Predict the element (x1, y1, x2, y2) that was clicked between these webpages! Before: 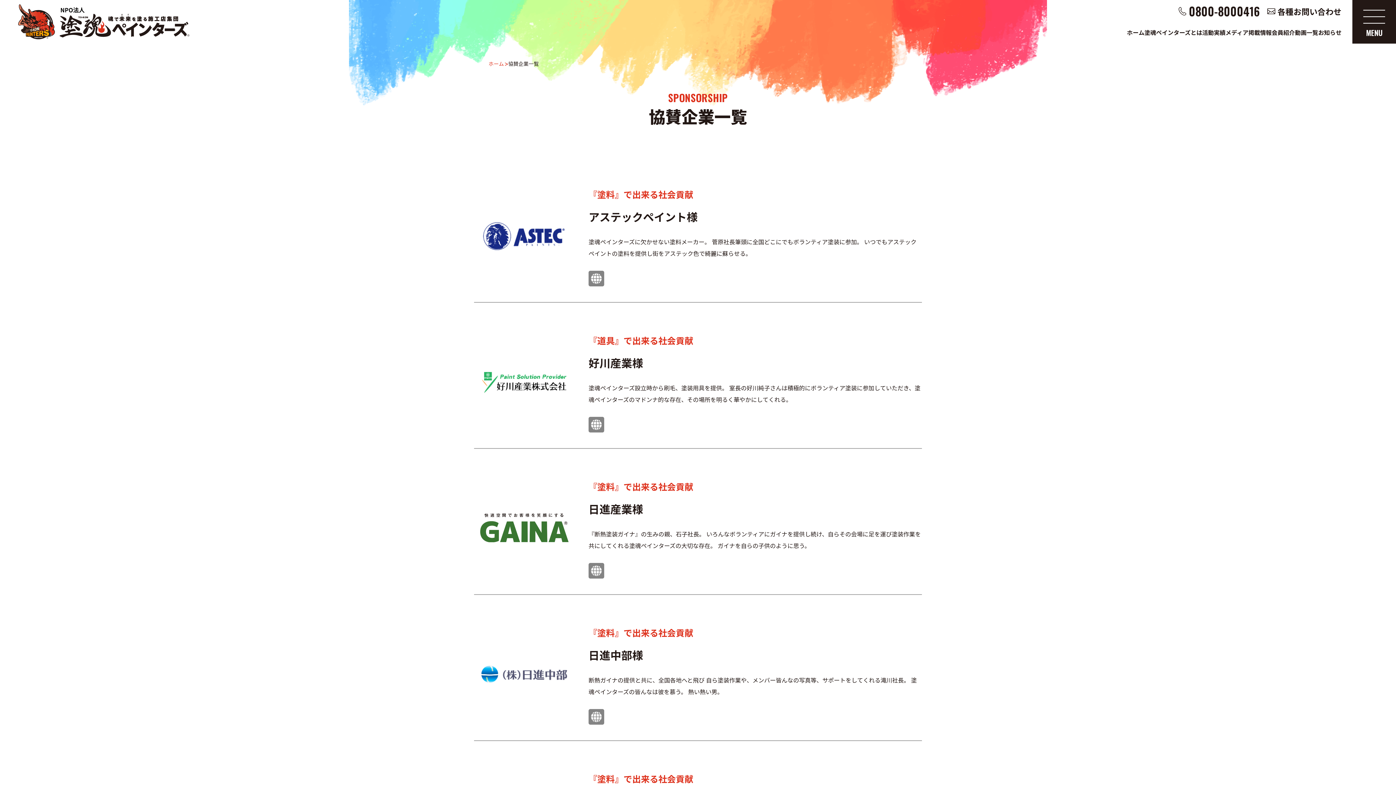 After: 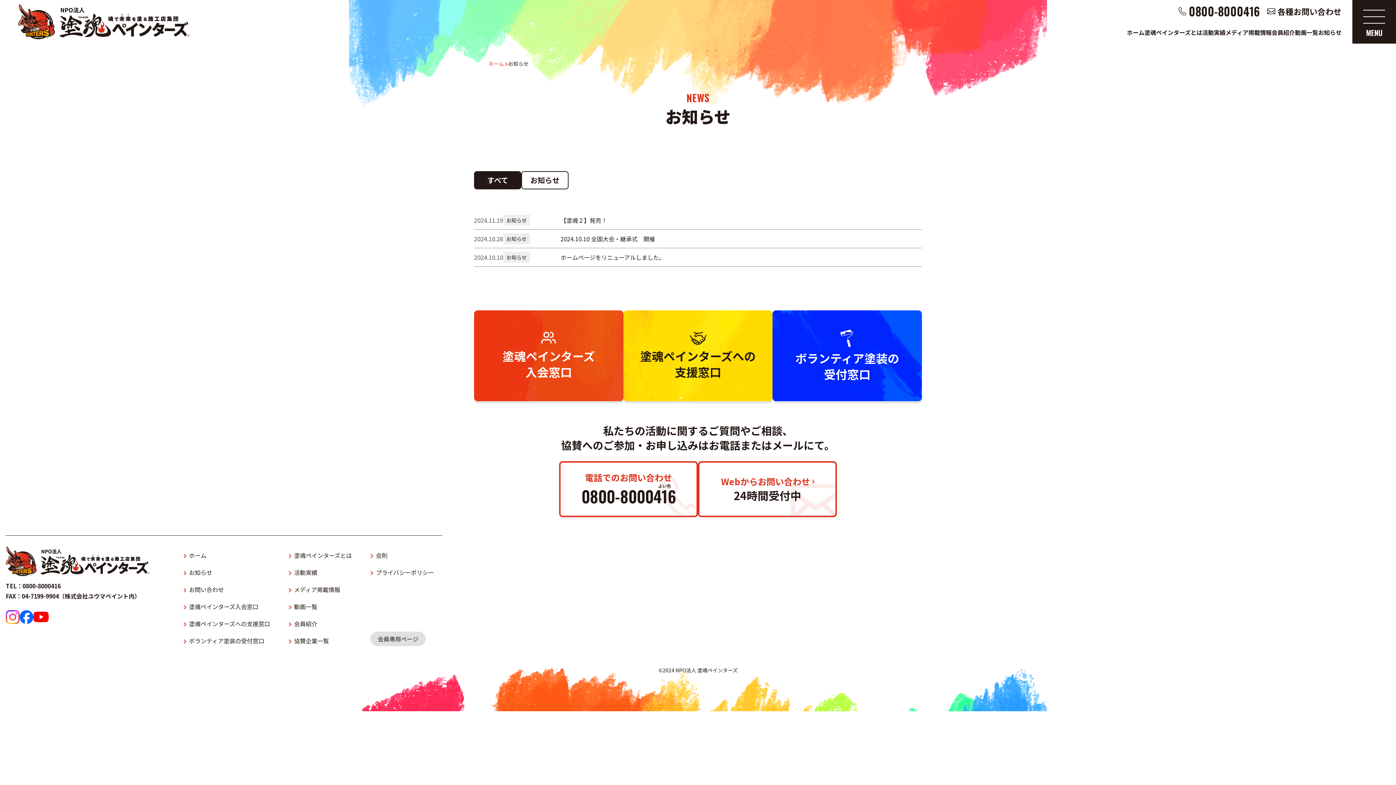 Action: label: お知らせ bbox: (1318, 27, 1341, 38)